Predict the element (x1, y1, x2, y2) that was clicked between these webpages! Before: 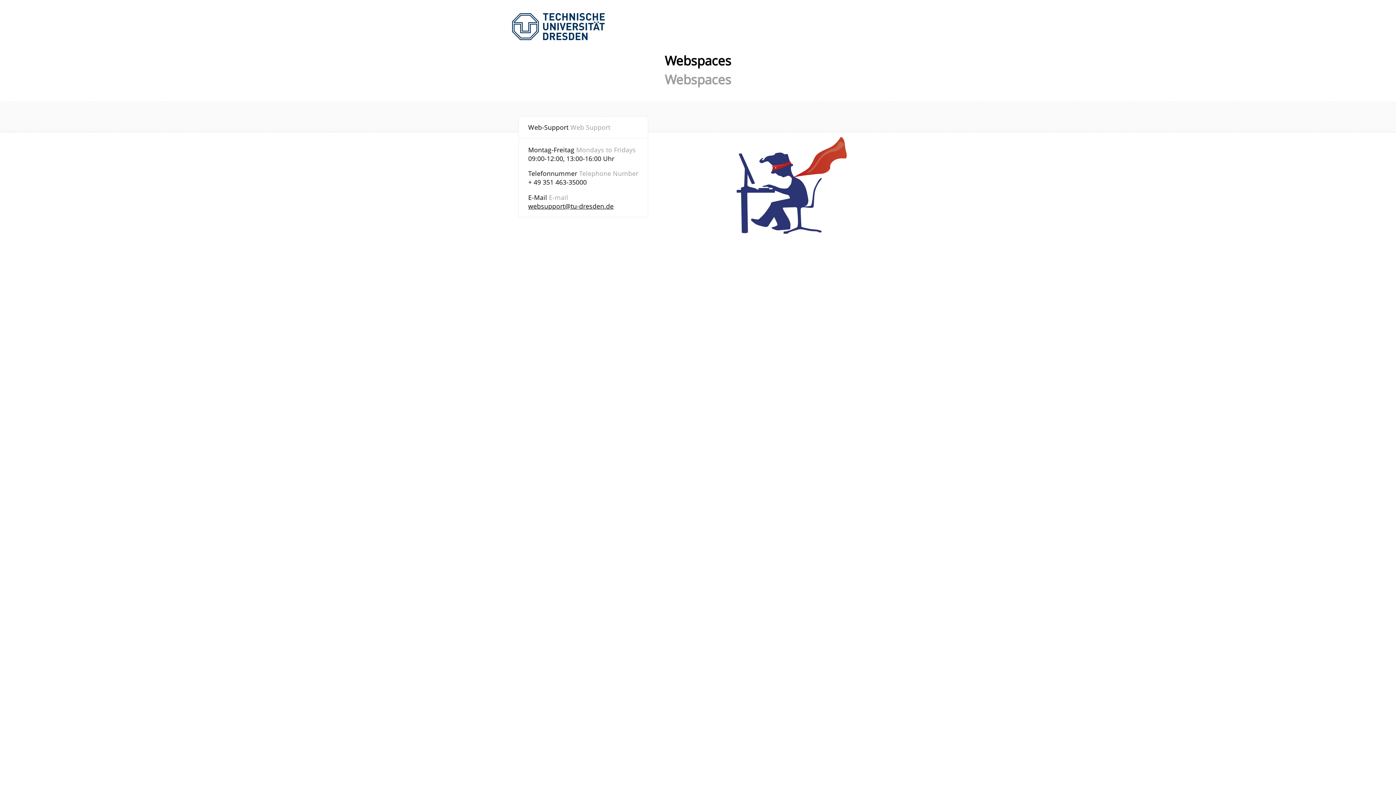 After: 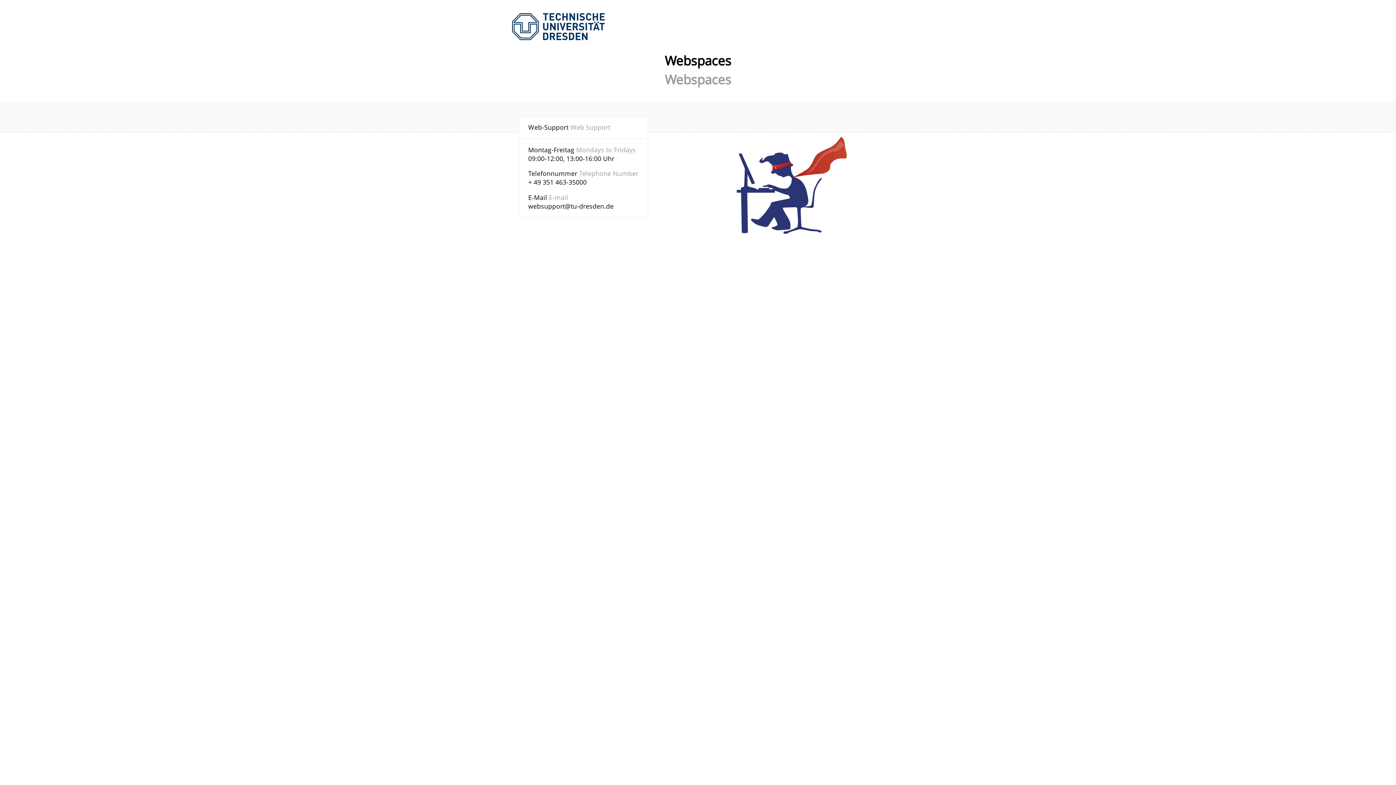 Action: bbox: (528, 201, 613, 210) label: websupport@tu-dresden.de